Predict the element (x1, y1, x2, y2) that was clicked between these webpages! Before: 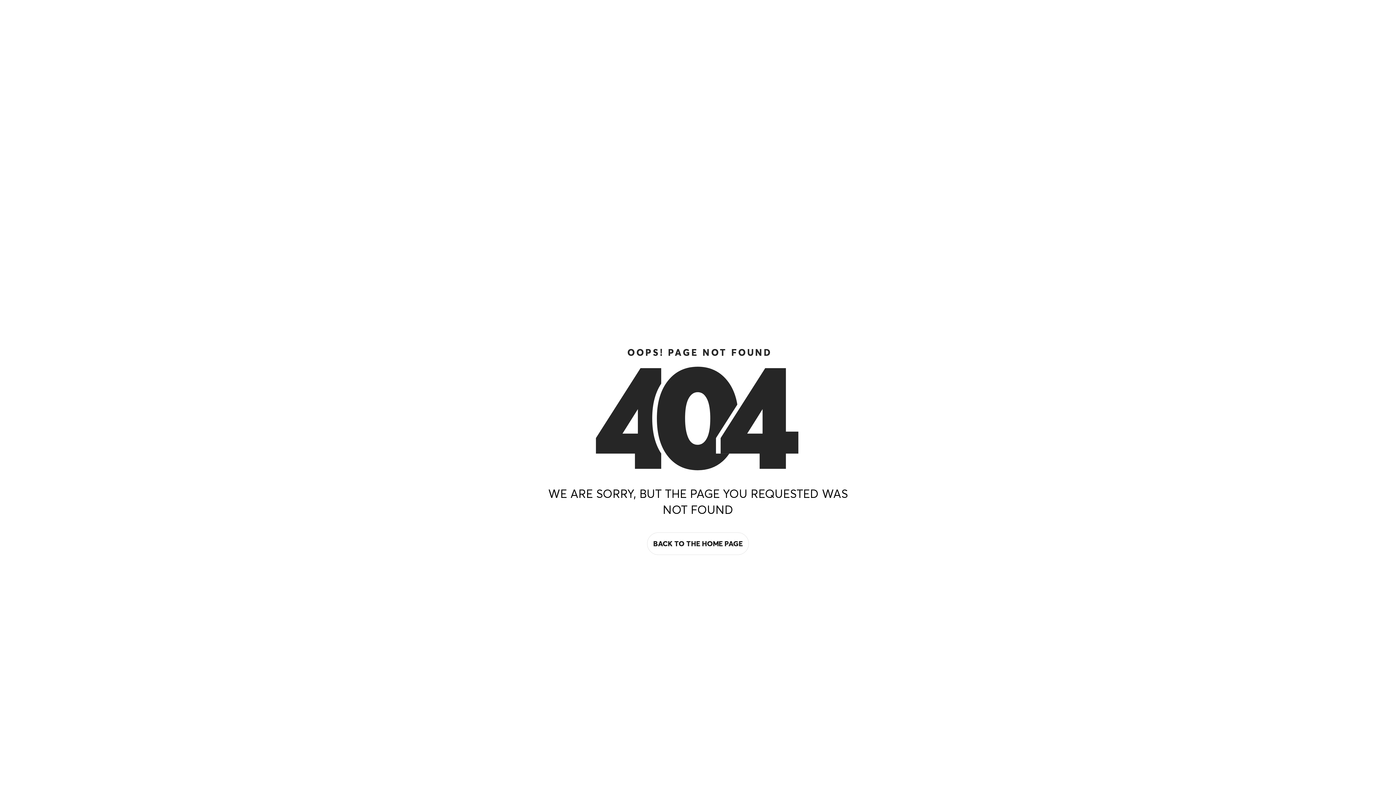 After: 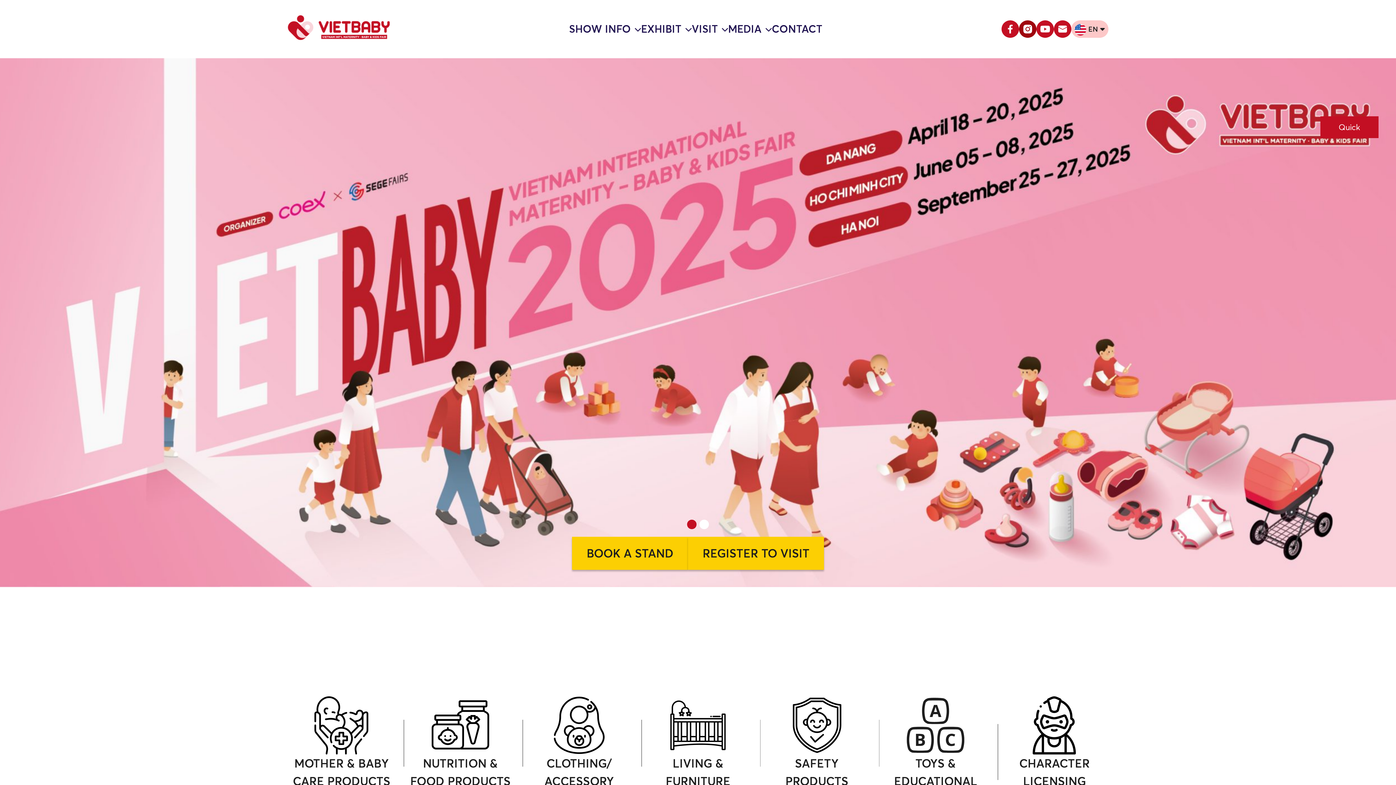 Action: label: BACK TO THE HOME PAGE bbox: (647, 532, 749, 555)